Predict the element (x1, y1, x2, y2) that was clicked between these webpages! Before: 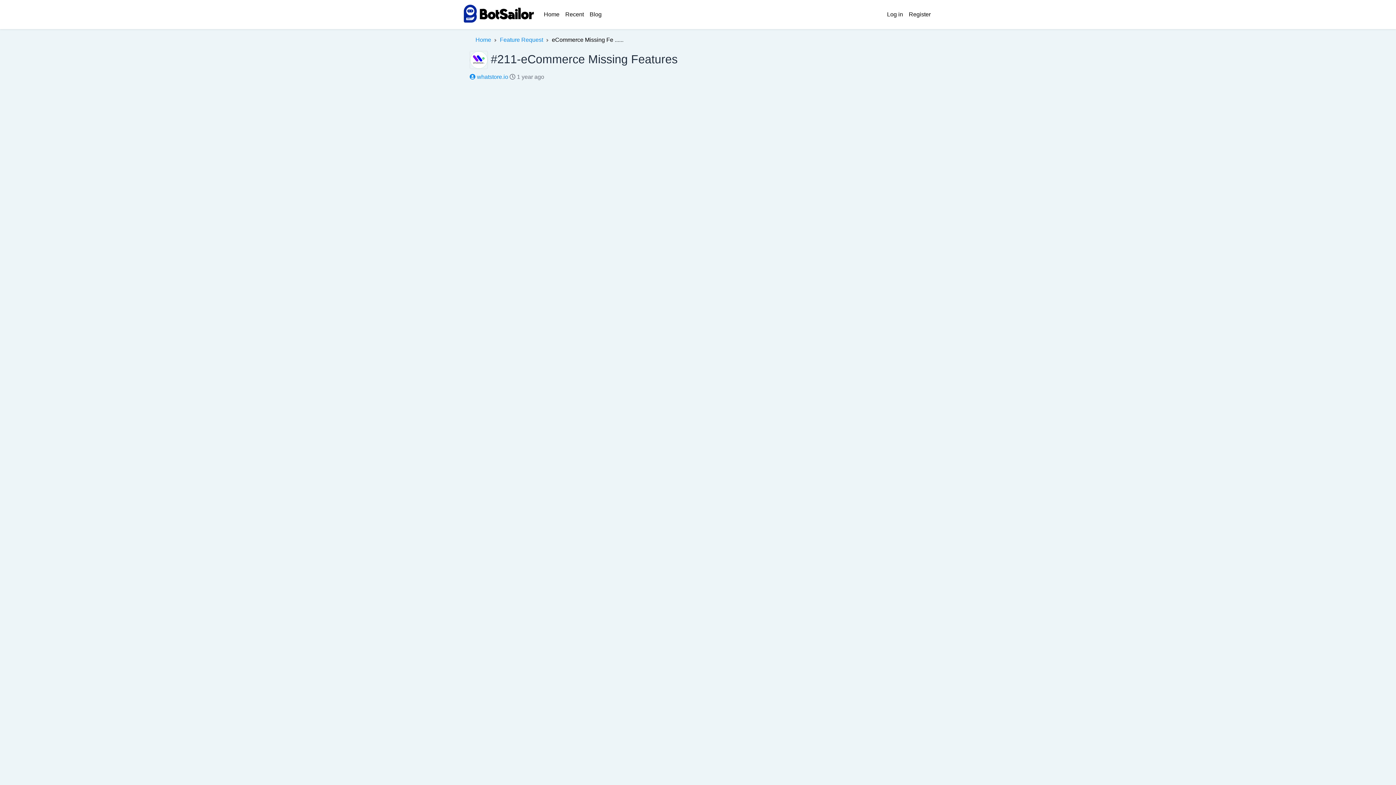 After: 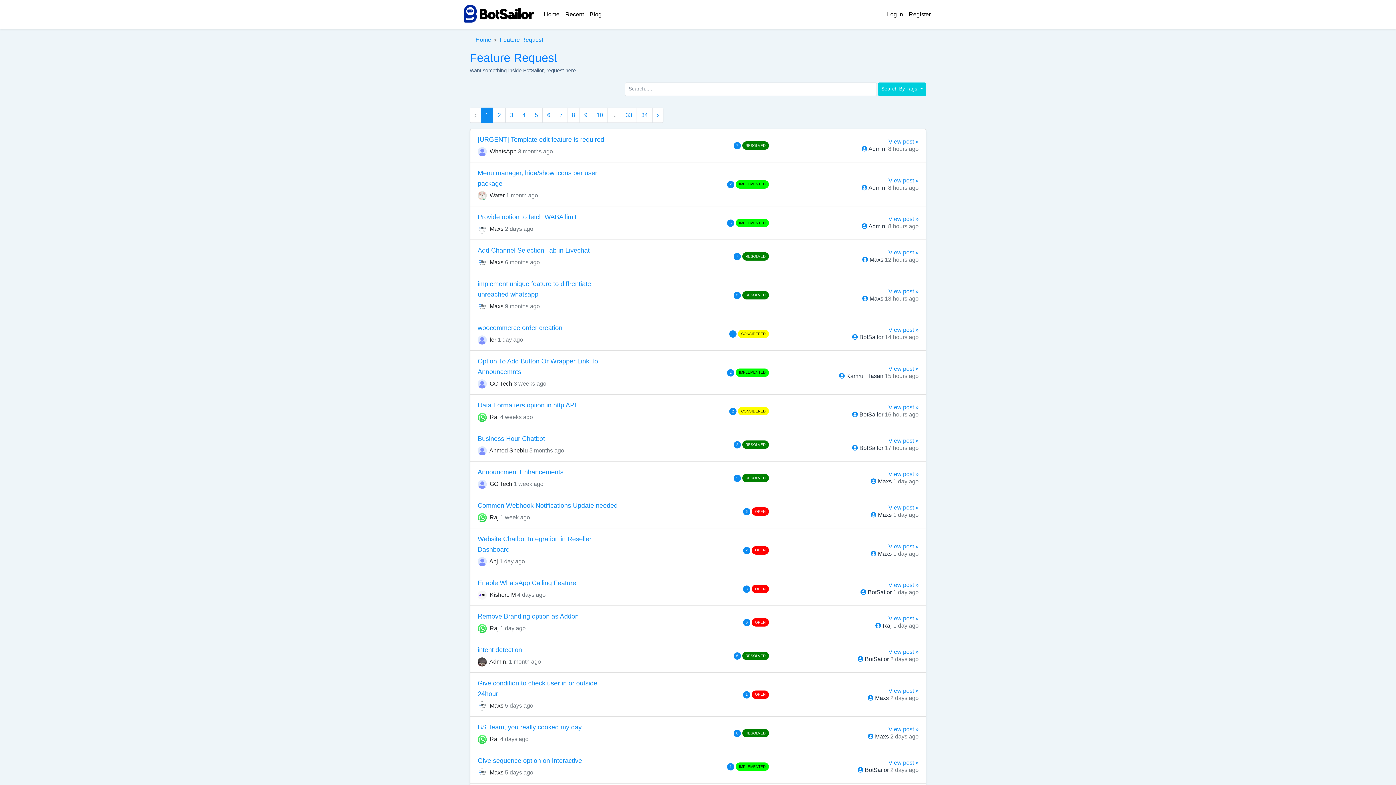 Action: bbox: (500, 36, 543, 42) label: Feature Request